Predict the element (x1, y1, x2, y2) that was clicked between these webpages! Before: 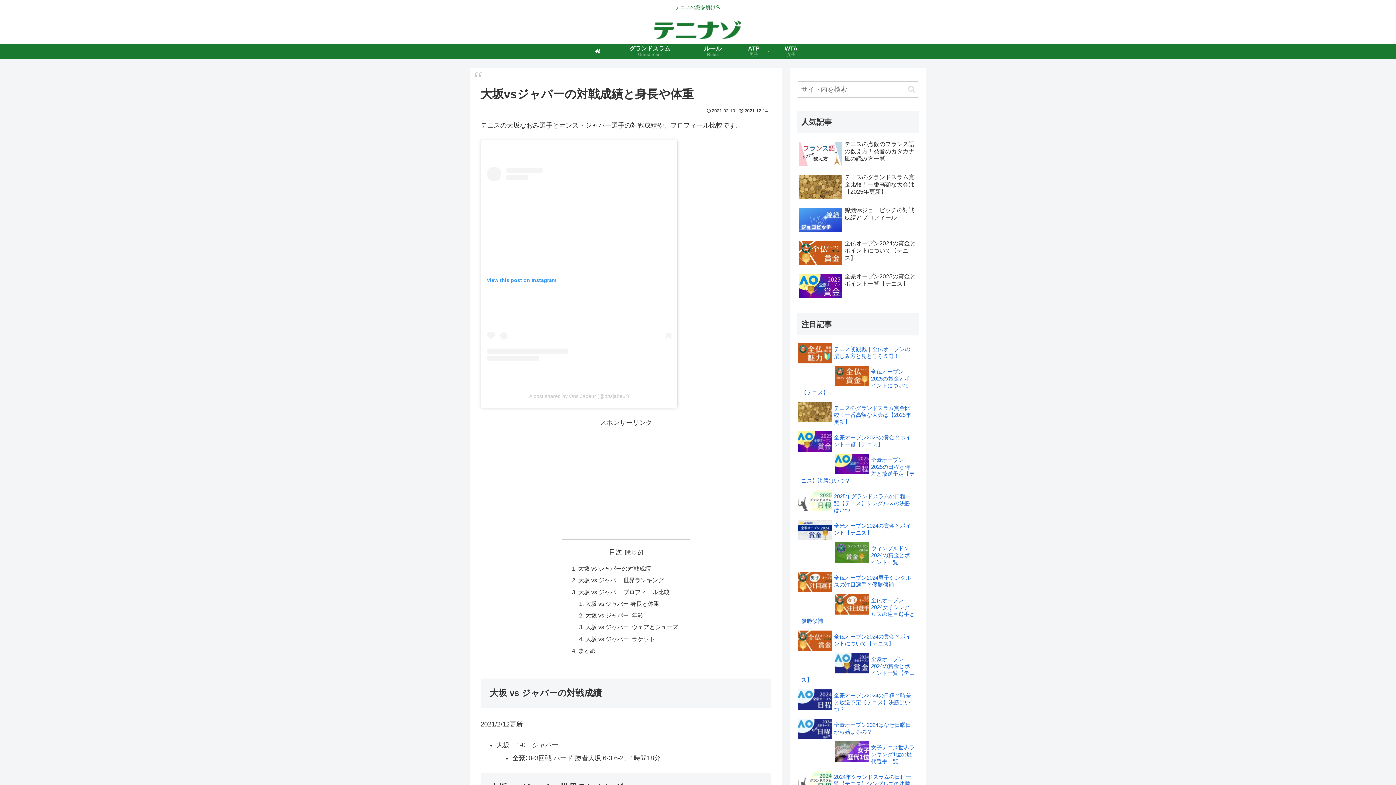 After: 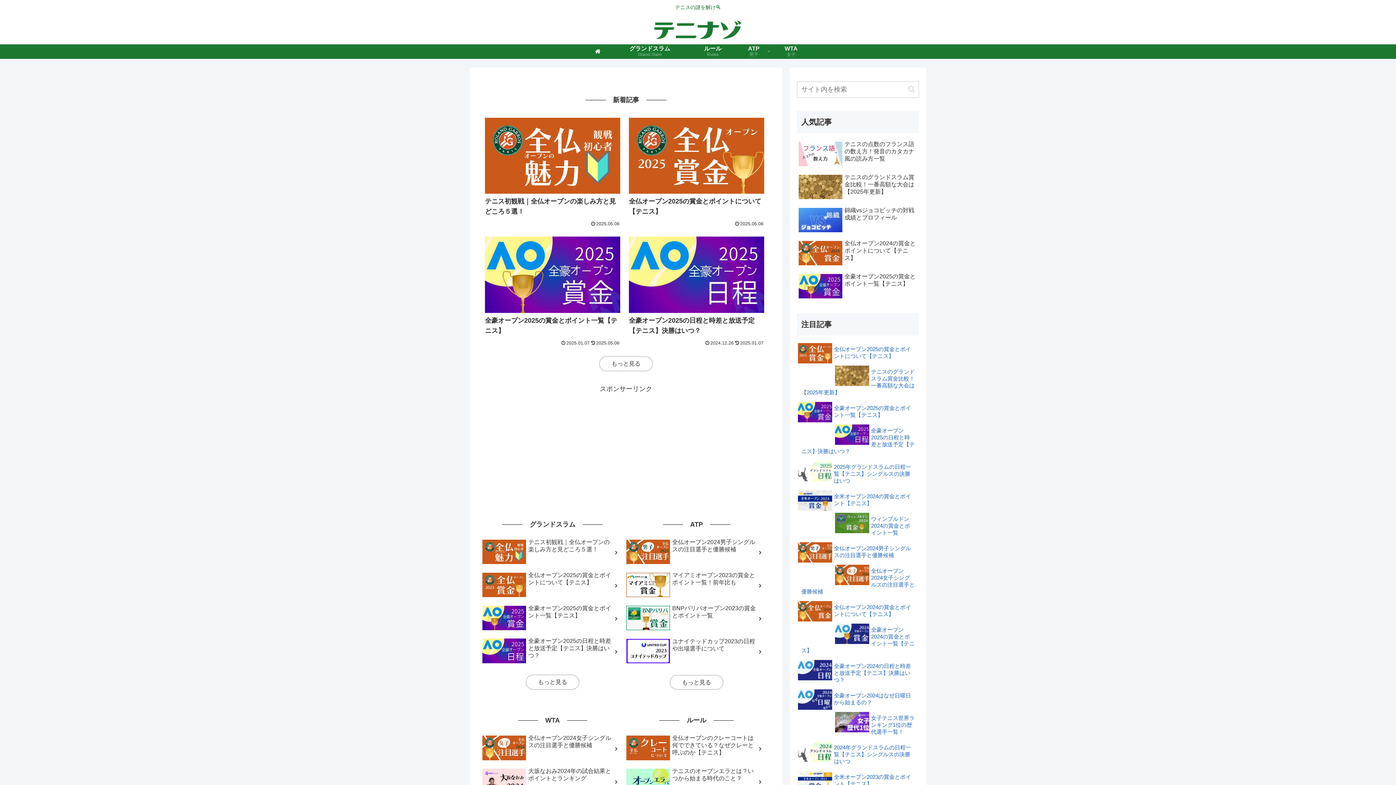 Action: bbox: (628, 18, 768, 40)